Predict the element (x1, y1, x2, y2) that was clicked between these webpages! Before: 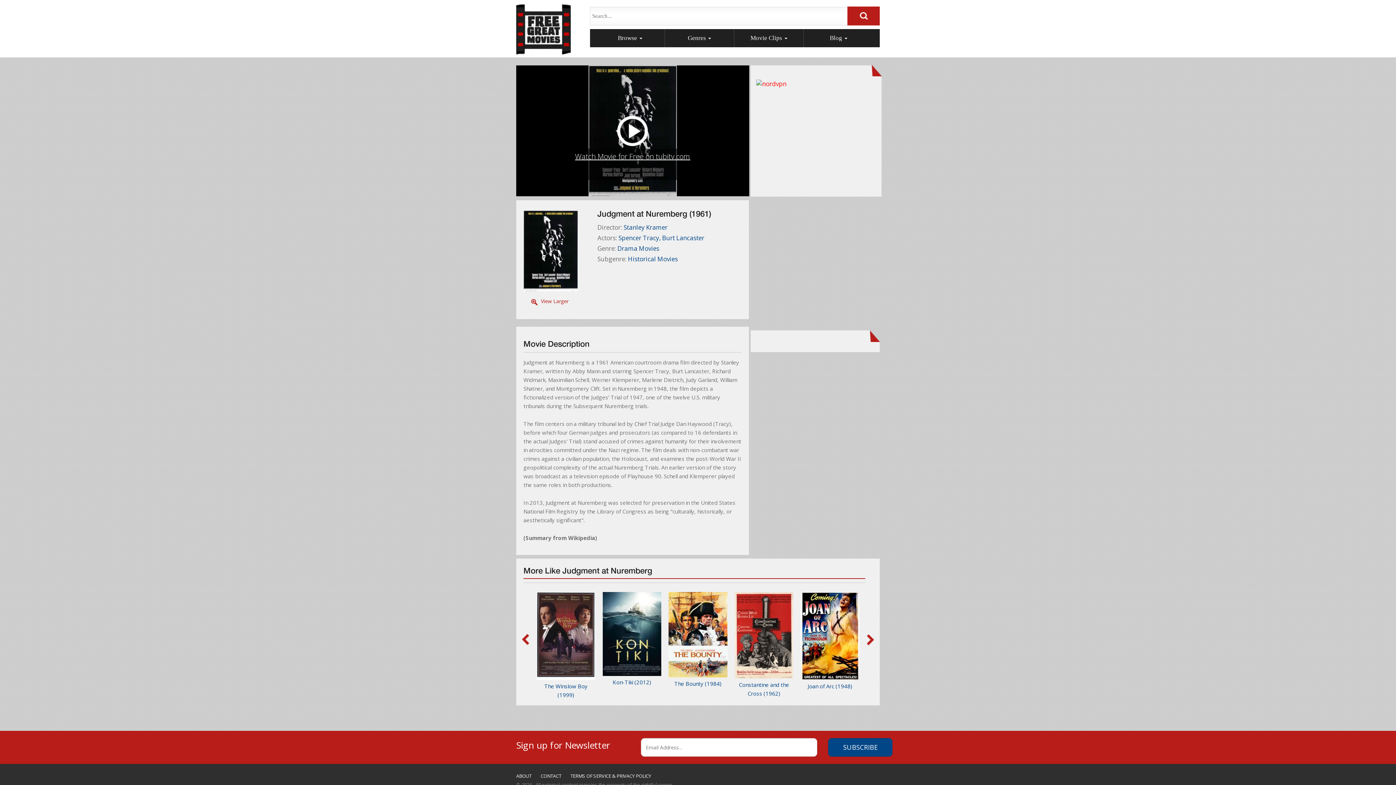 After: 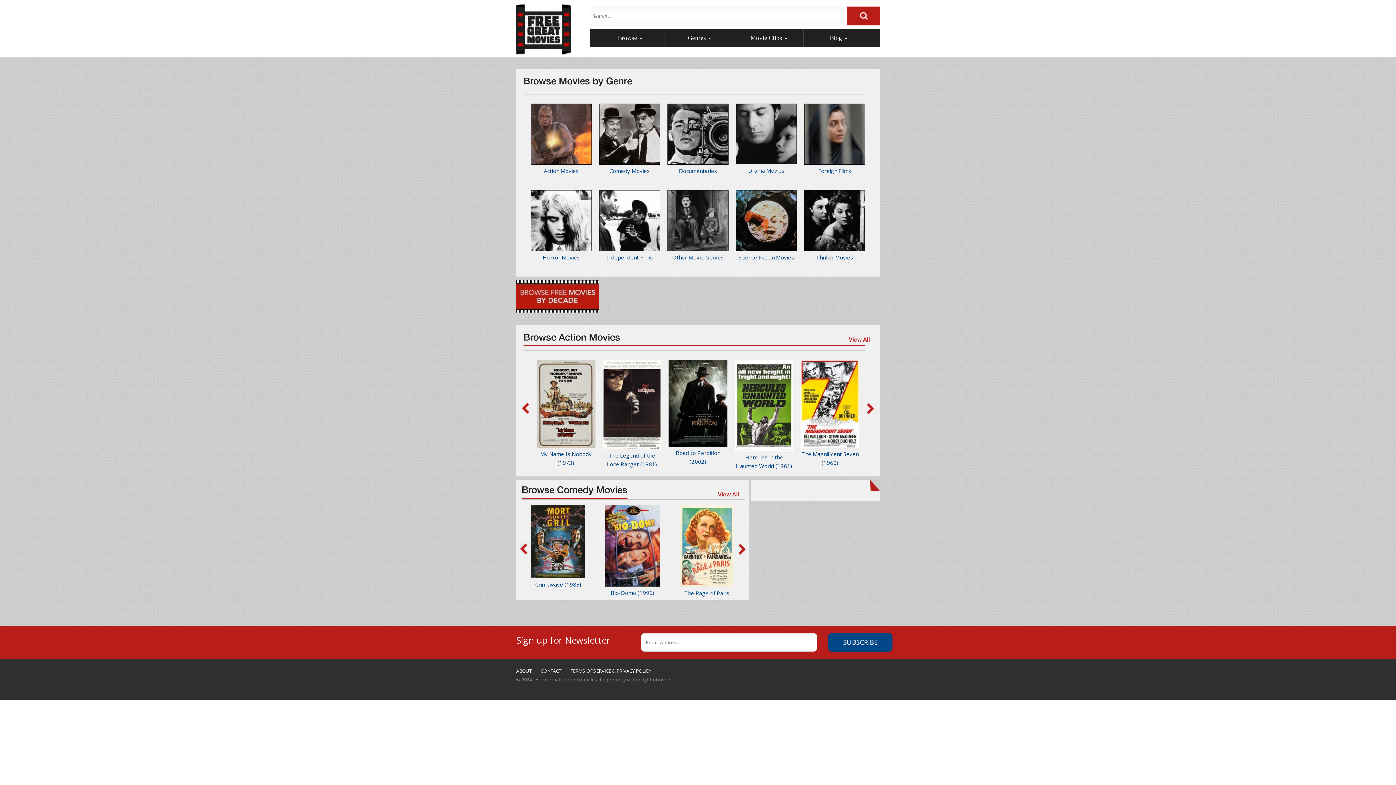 Action: label: Genres  bbox: (665, 29, 734, 47)